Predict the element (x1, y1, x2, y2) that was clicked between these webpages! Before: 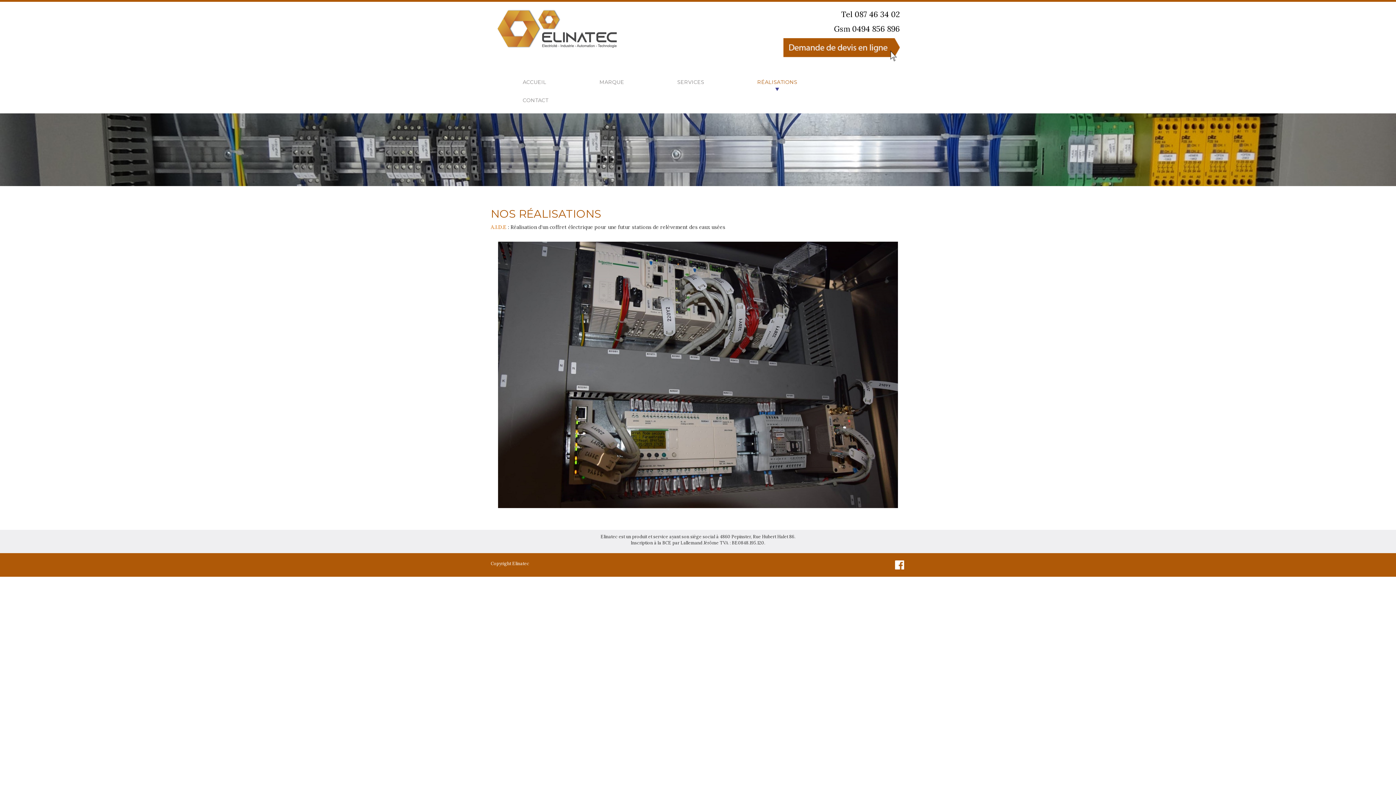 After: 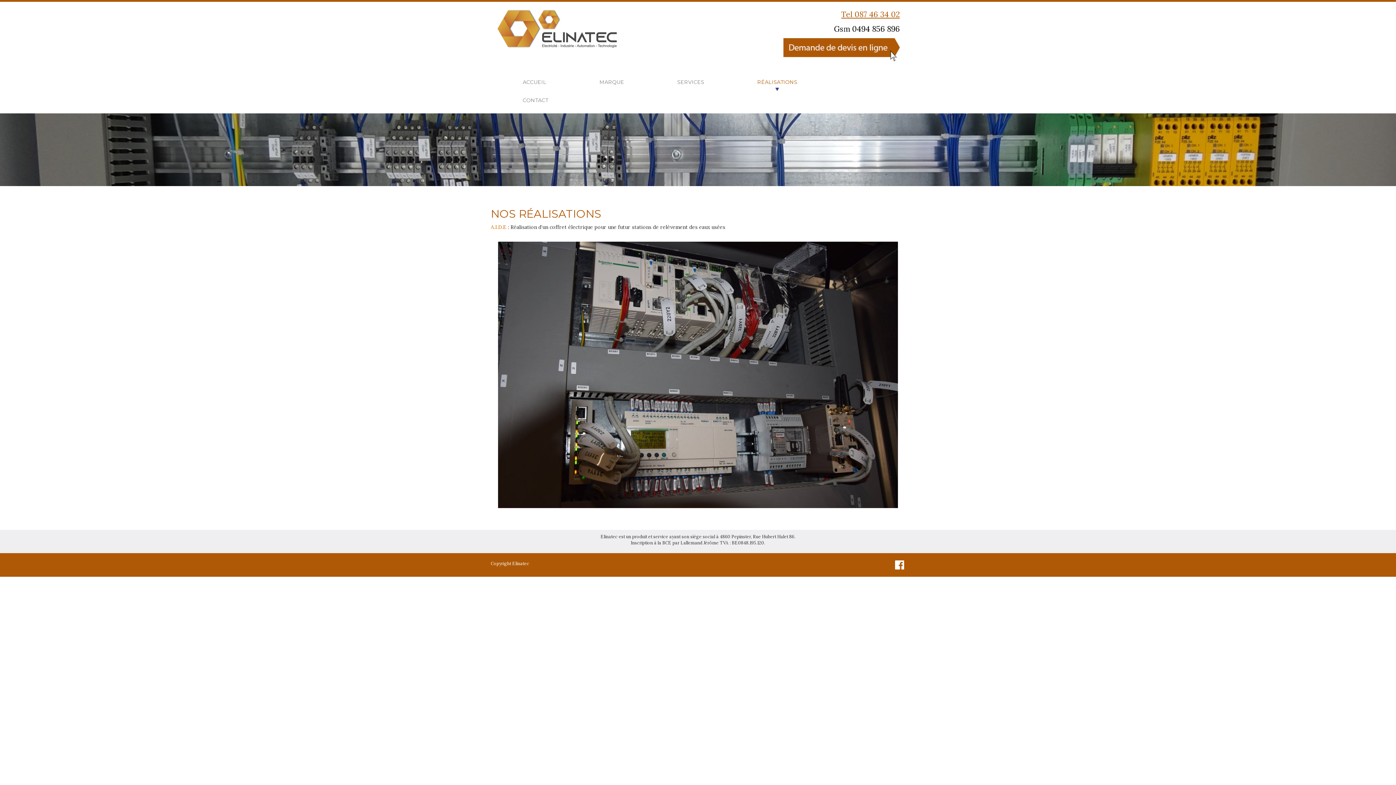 Action: bbox: (841, 9, 900, 19) label: Tel 087 46 34 02